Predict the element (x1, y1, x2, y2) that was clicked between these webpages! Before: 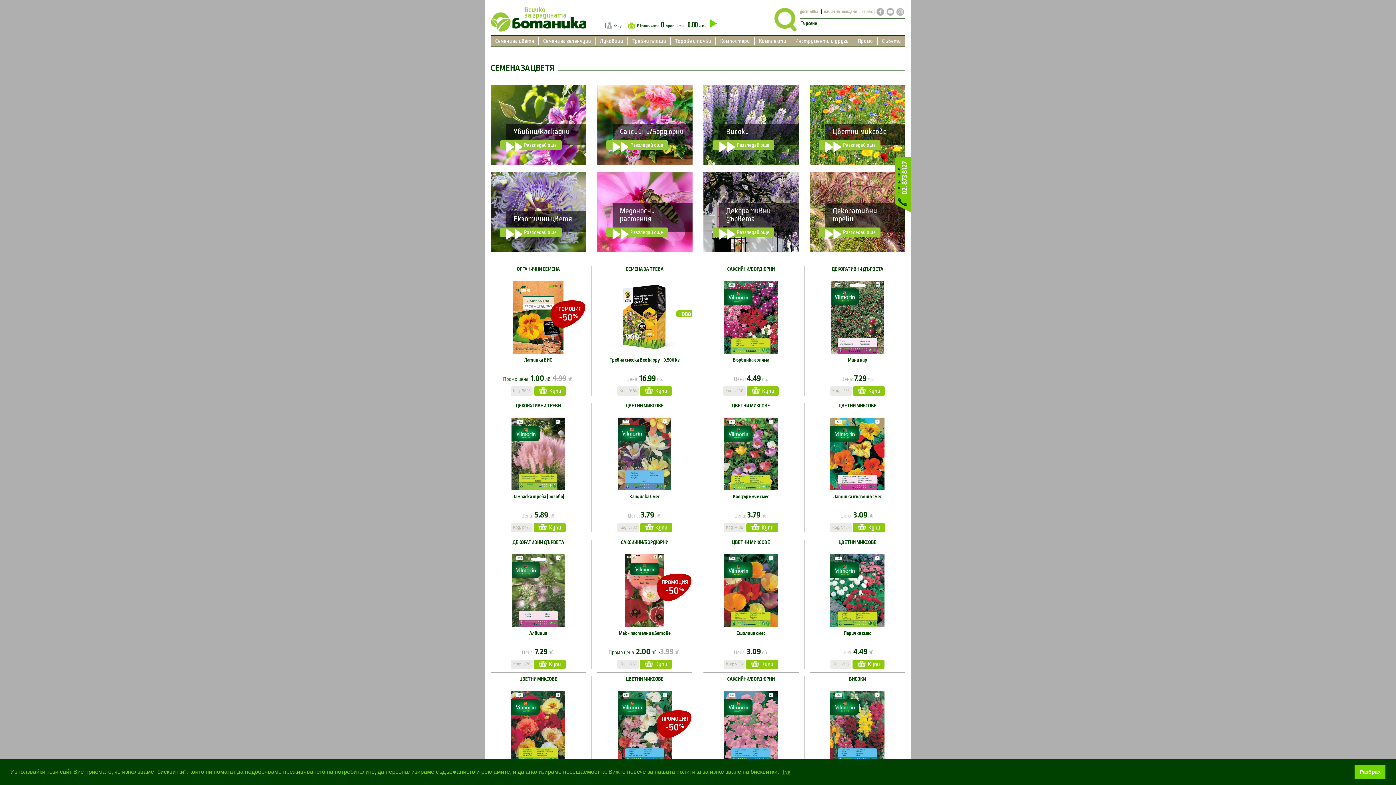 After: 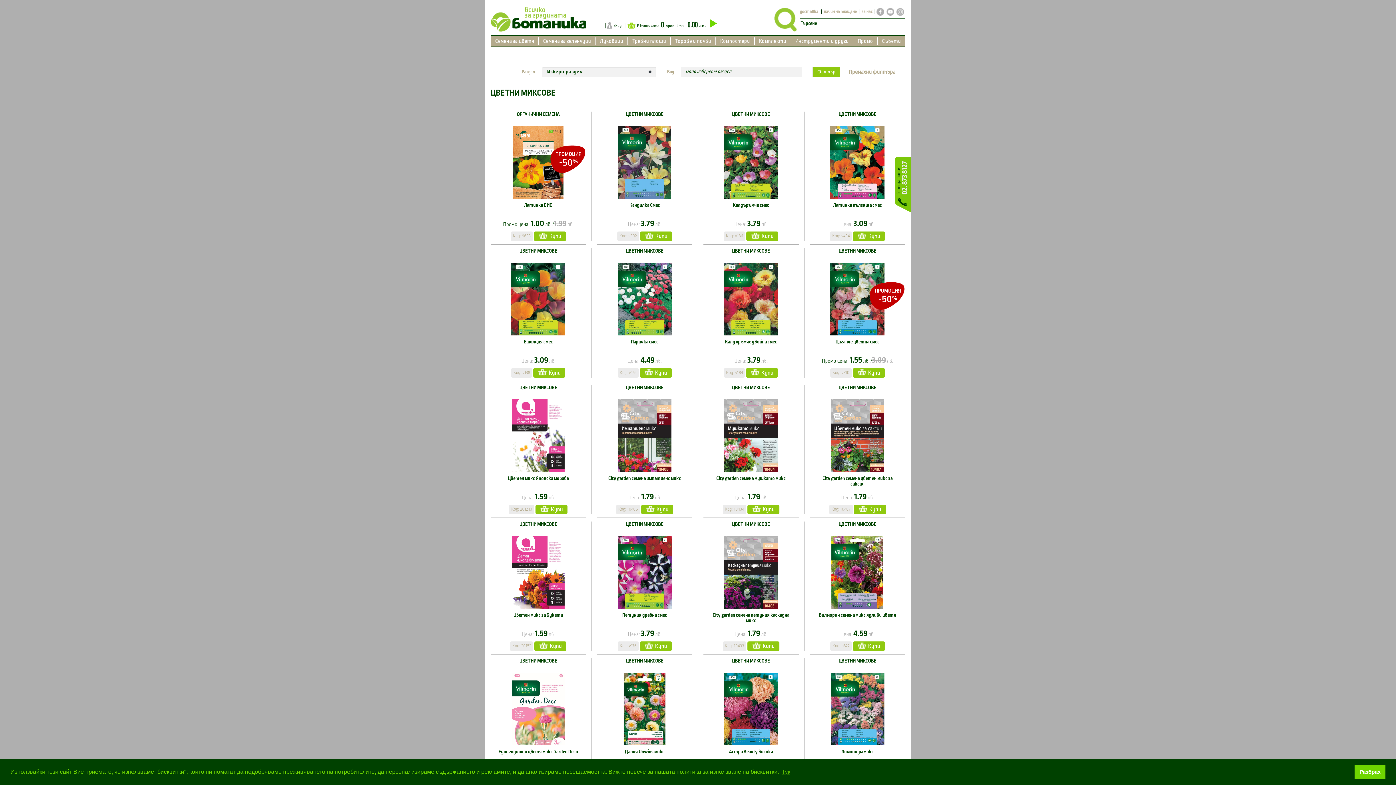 Action: bbox: (703, 539, 798, 550) label: ЦВЕТНИ МИКСОВЕ